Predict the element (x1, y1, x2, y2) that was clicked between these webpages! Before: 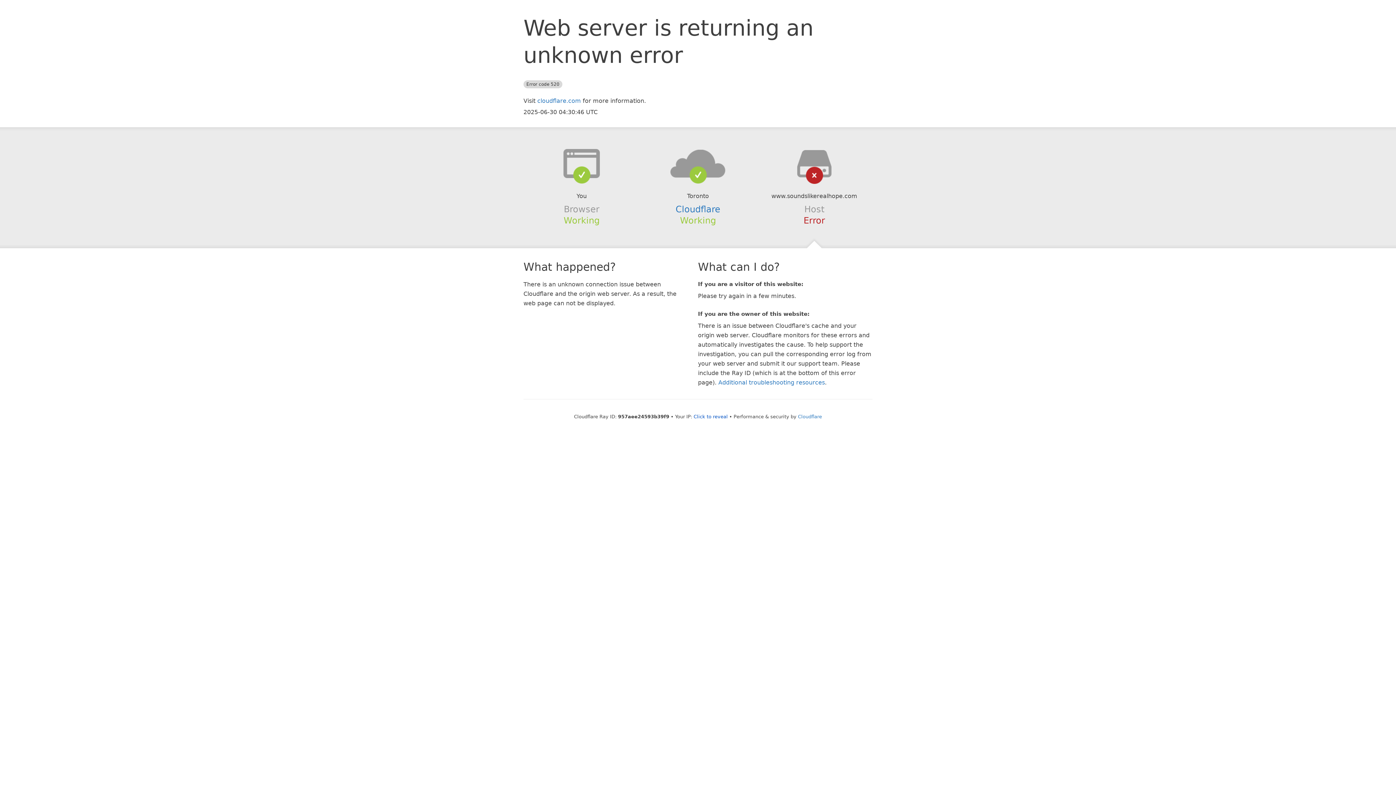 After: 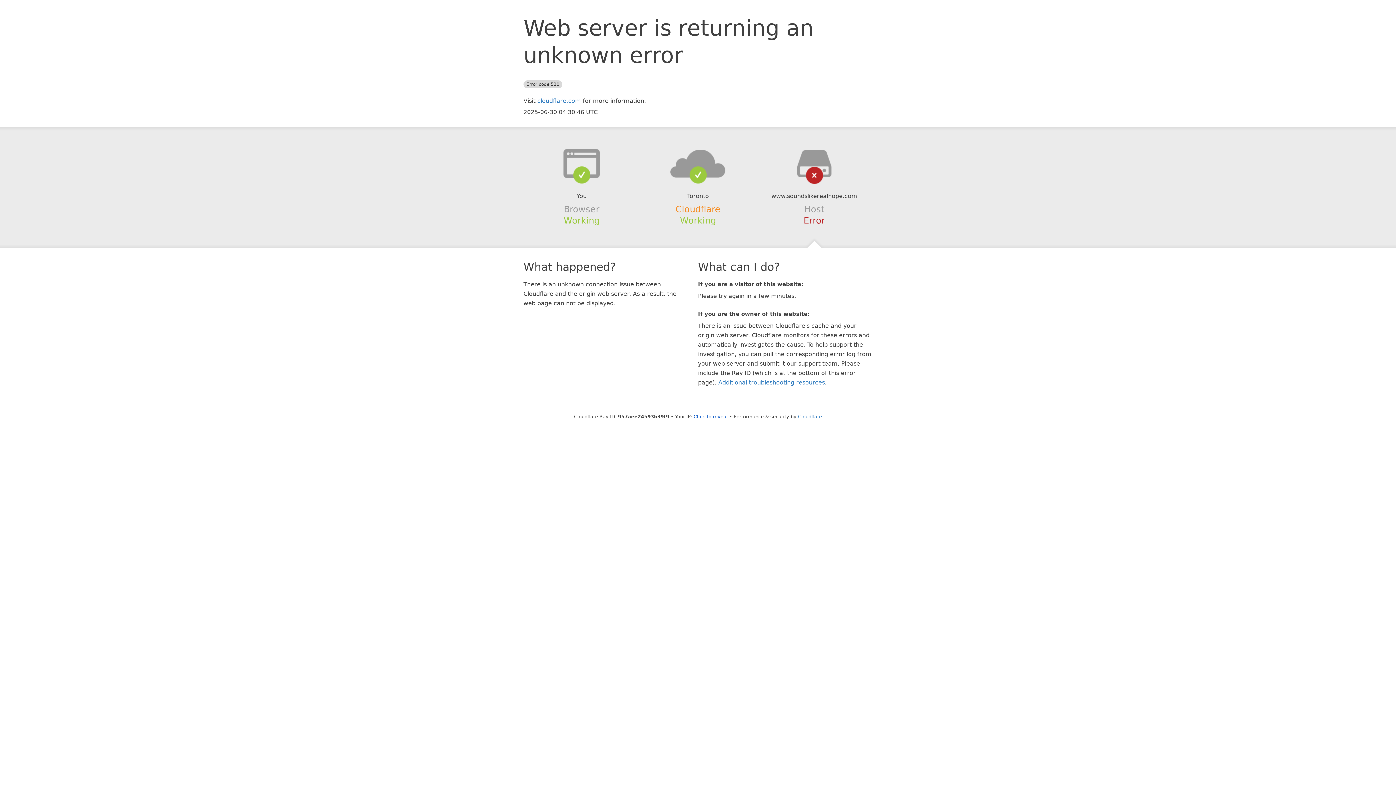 Action: bbox: (675, 204, 720, 214) label: Cloudflare